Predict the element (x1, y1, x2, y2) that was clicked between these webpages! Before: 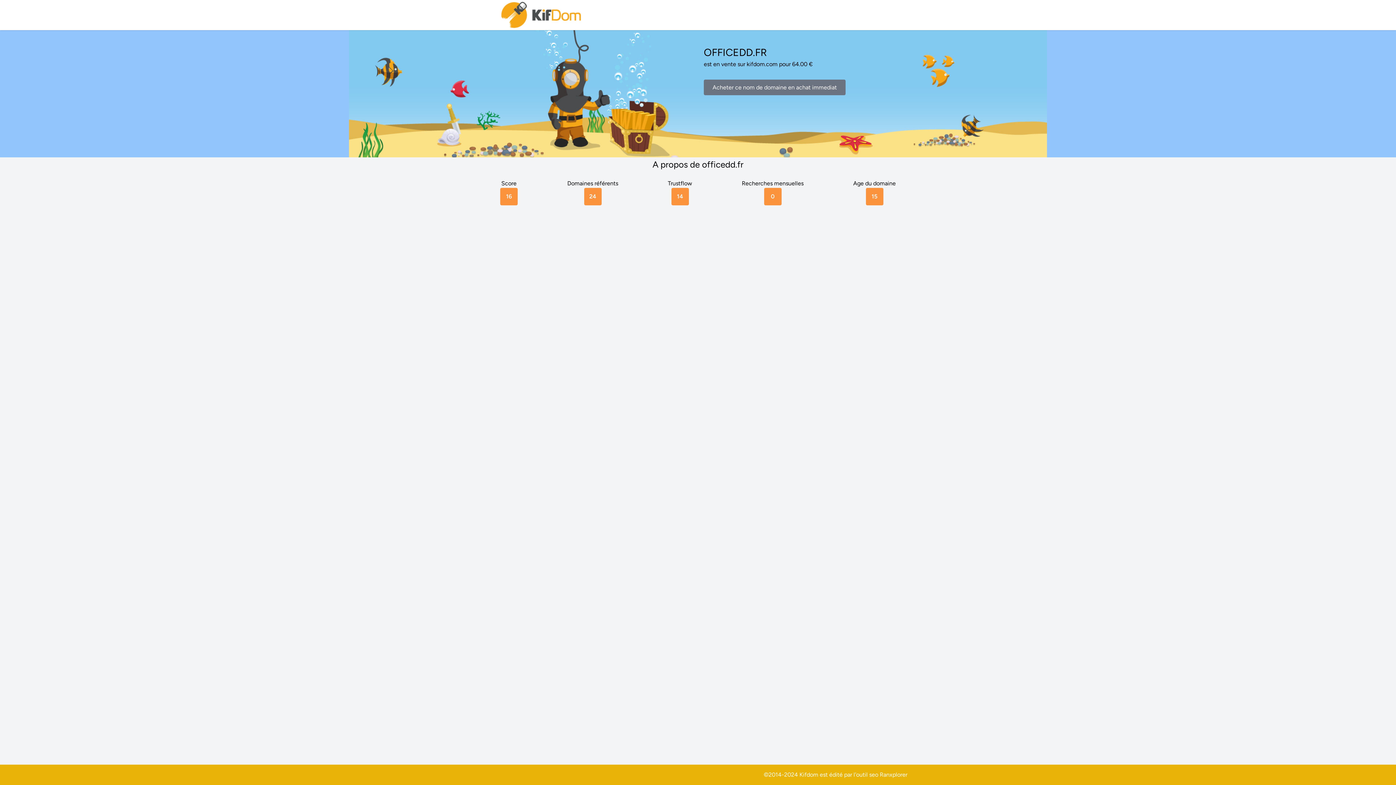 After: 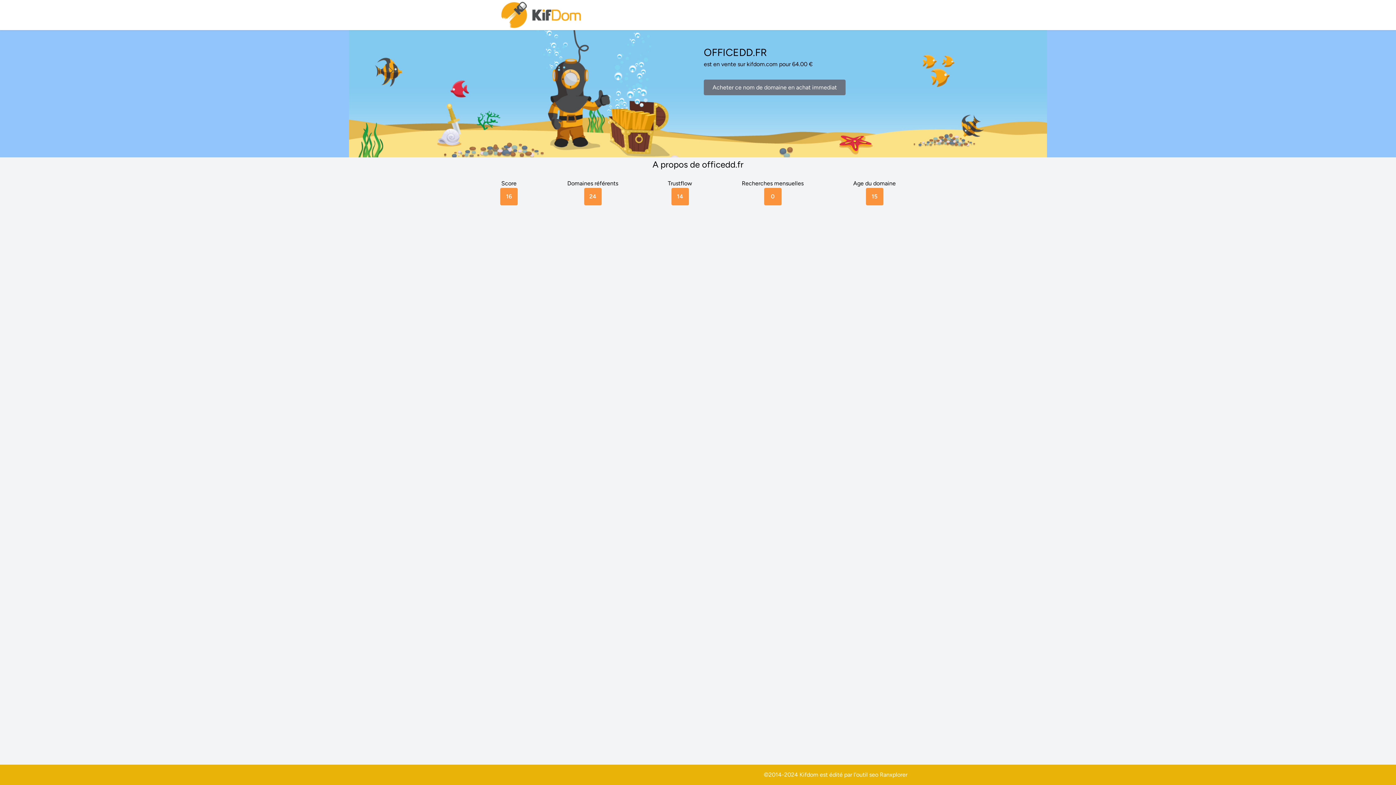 Action: label: Ranxplorer bbox: (880, 771, 907, 778)